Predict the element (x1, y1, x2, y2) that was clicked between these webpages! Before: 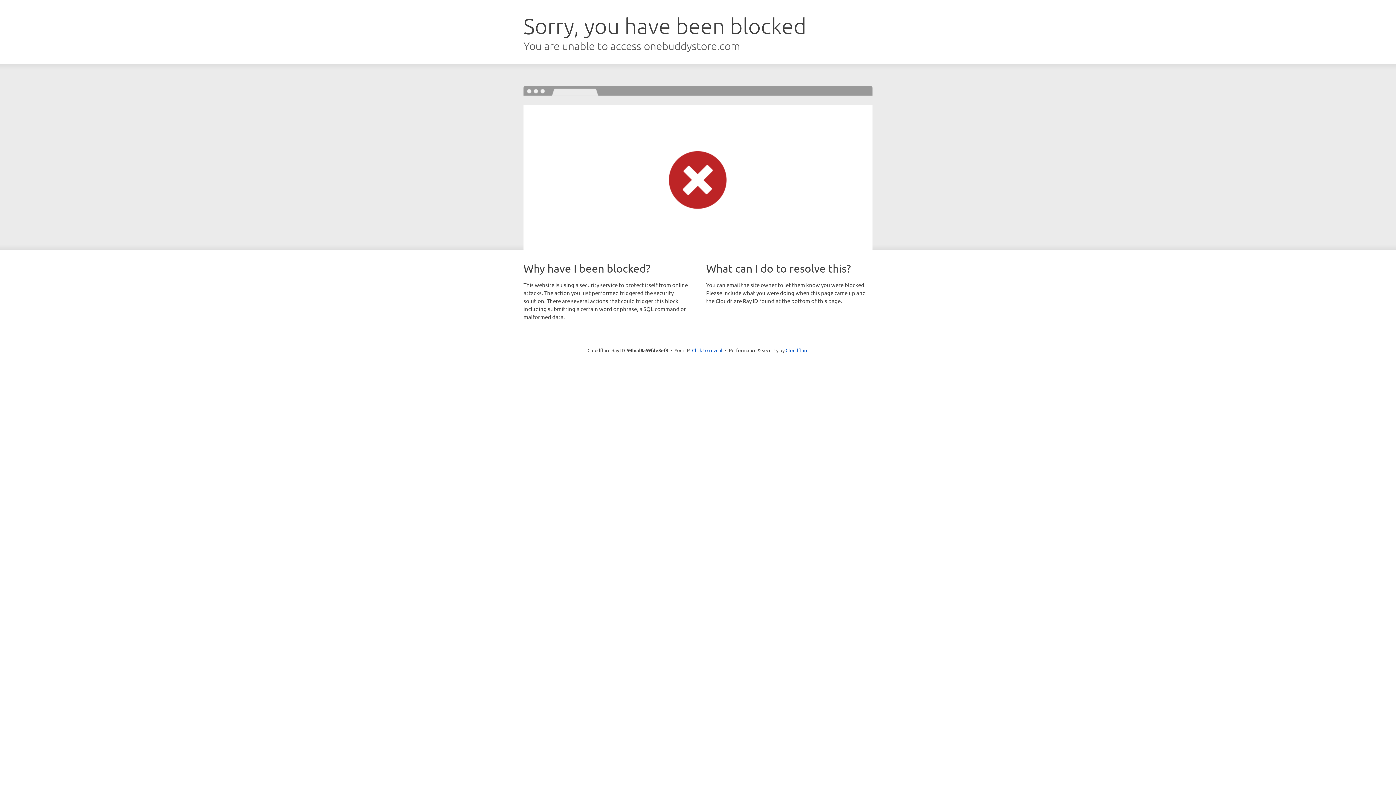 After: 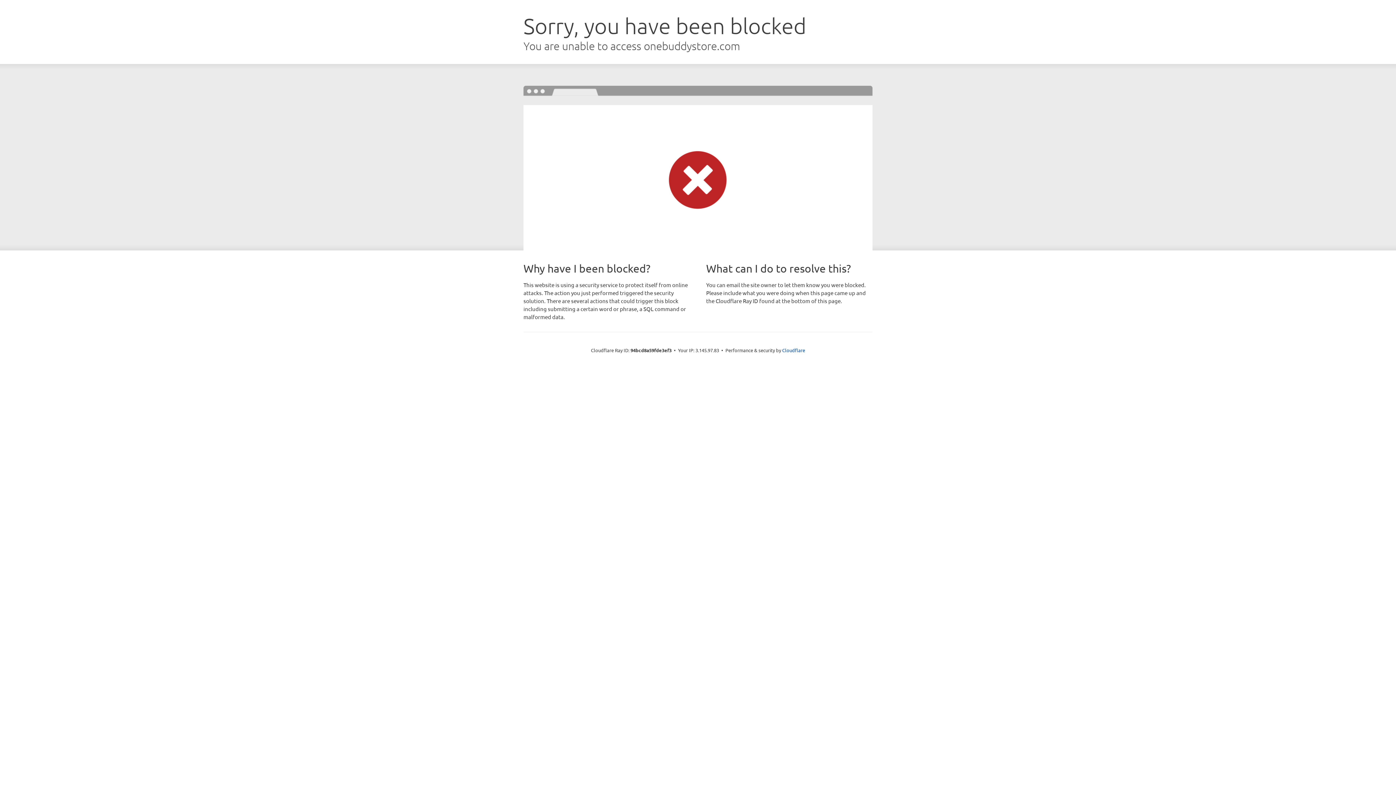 Action: bbox: (692, 346, 722, 353) label: Click to reveal